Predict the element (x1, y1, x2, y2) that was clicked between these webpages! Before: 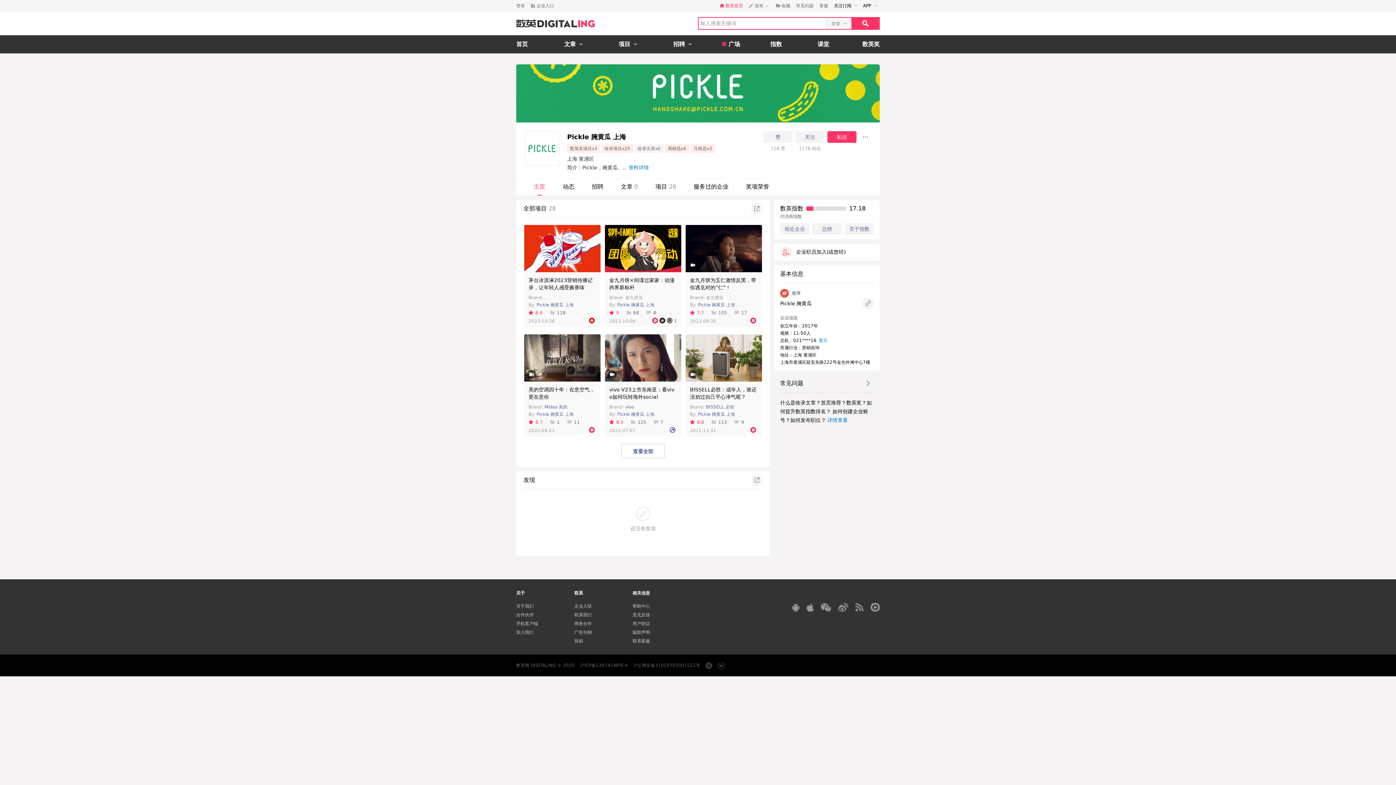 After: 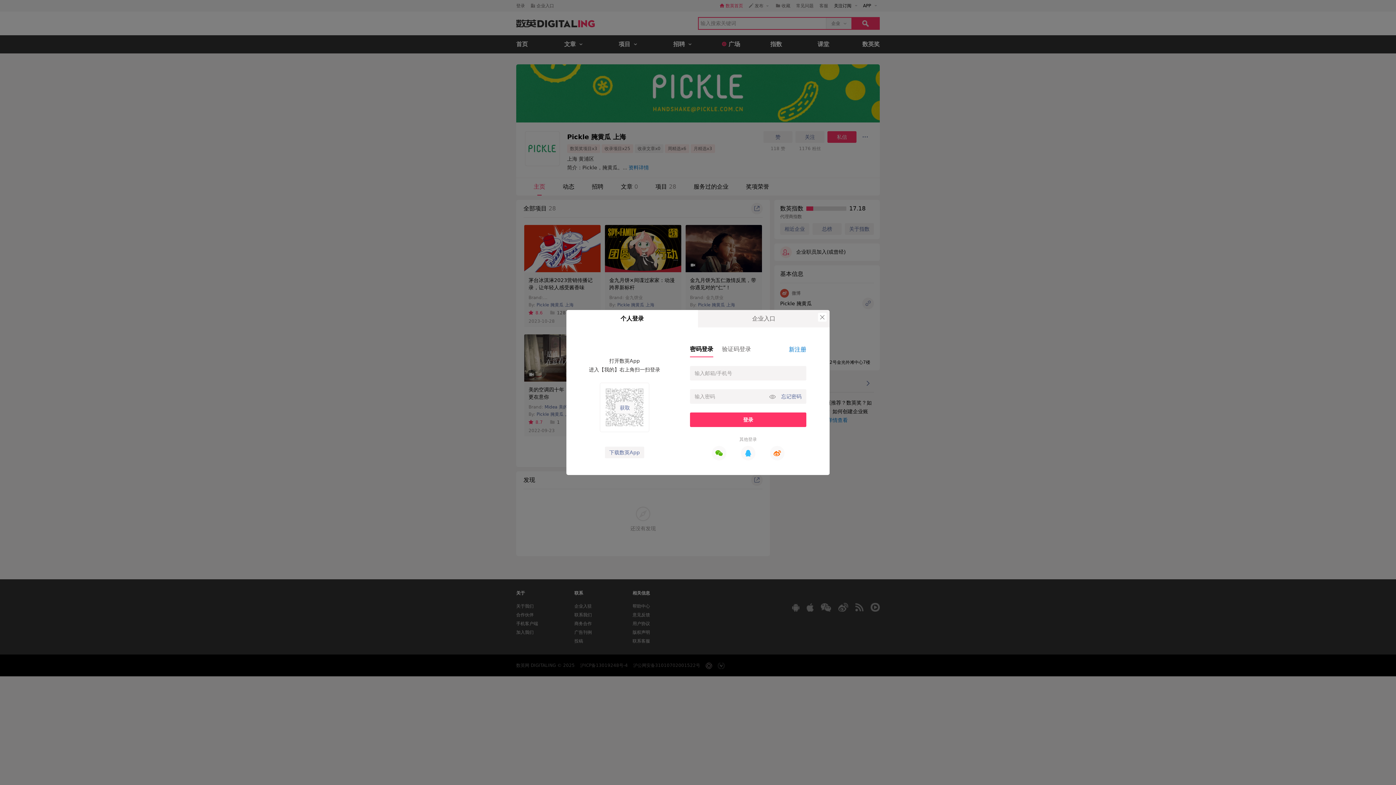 Action: bbox: (827, 131, 856, 142) label: 私信